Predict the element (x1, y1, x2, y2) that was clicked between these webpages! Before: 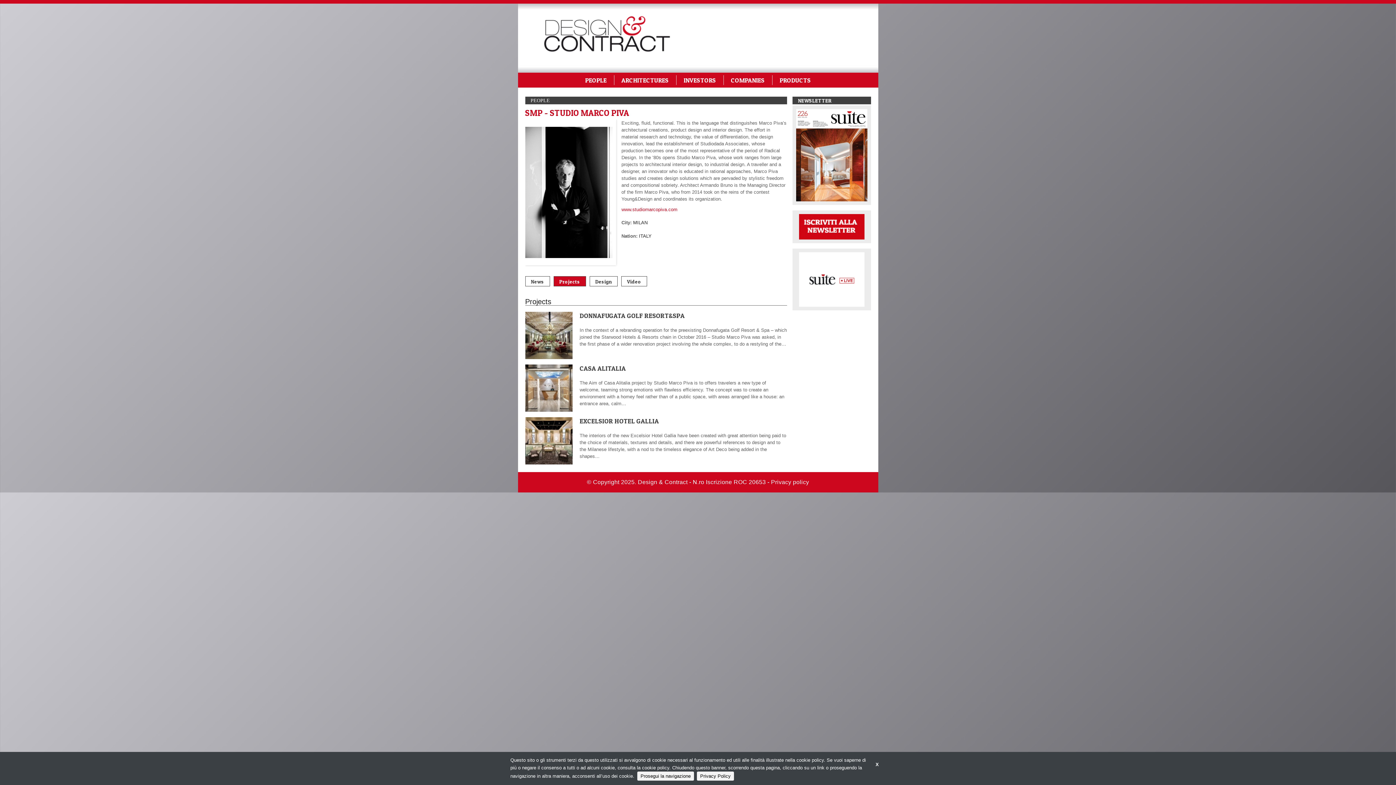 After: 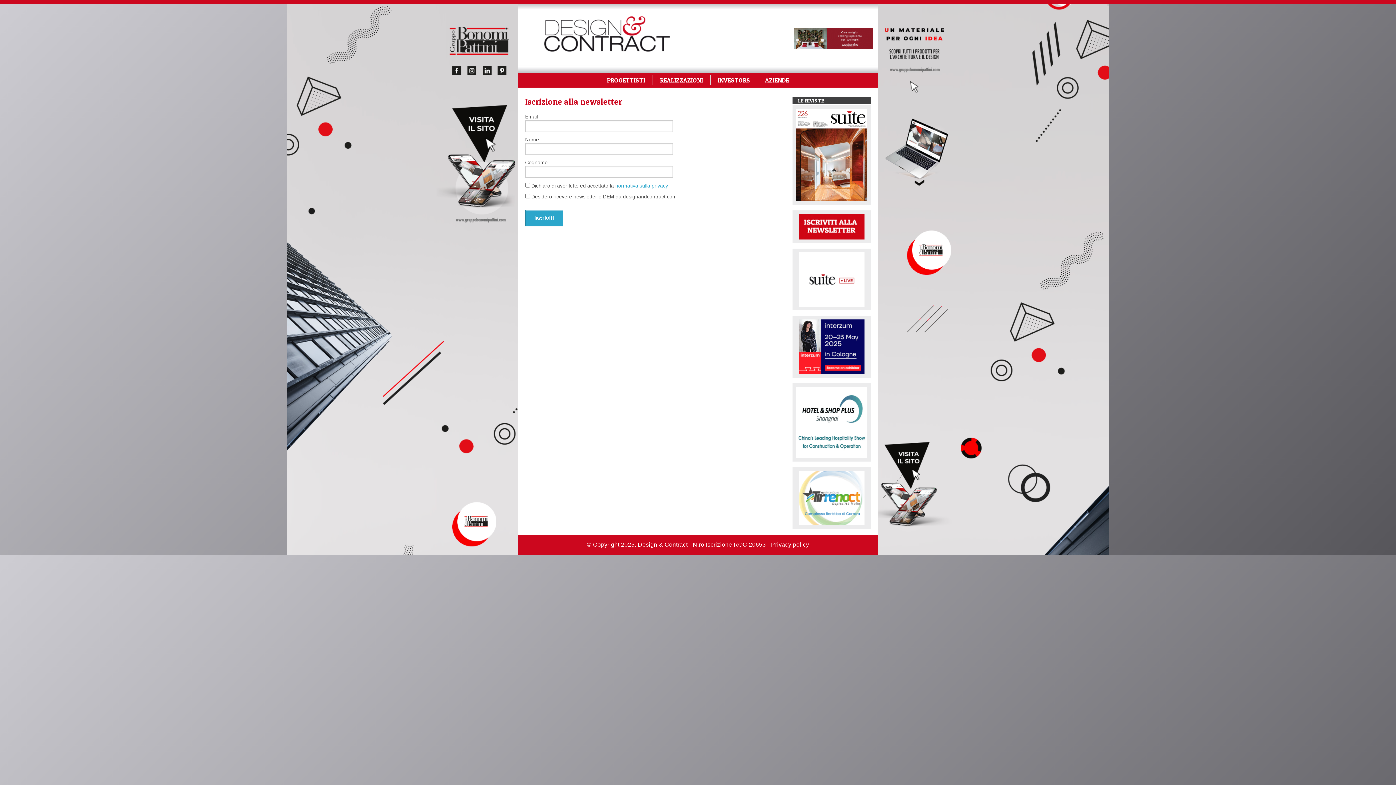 Action: bbox: (799, 223, 864, 229)